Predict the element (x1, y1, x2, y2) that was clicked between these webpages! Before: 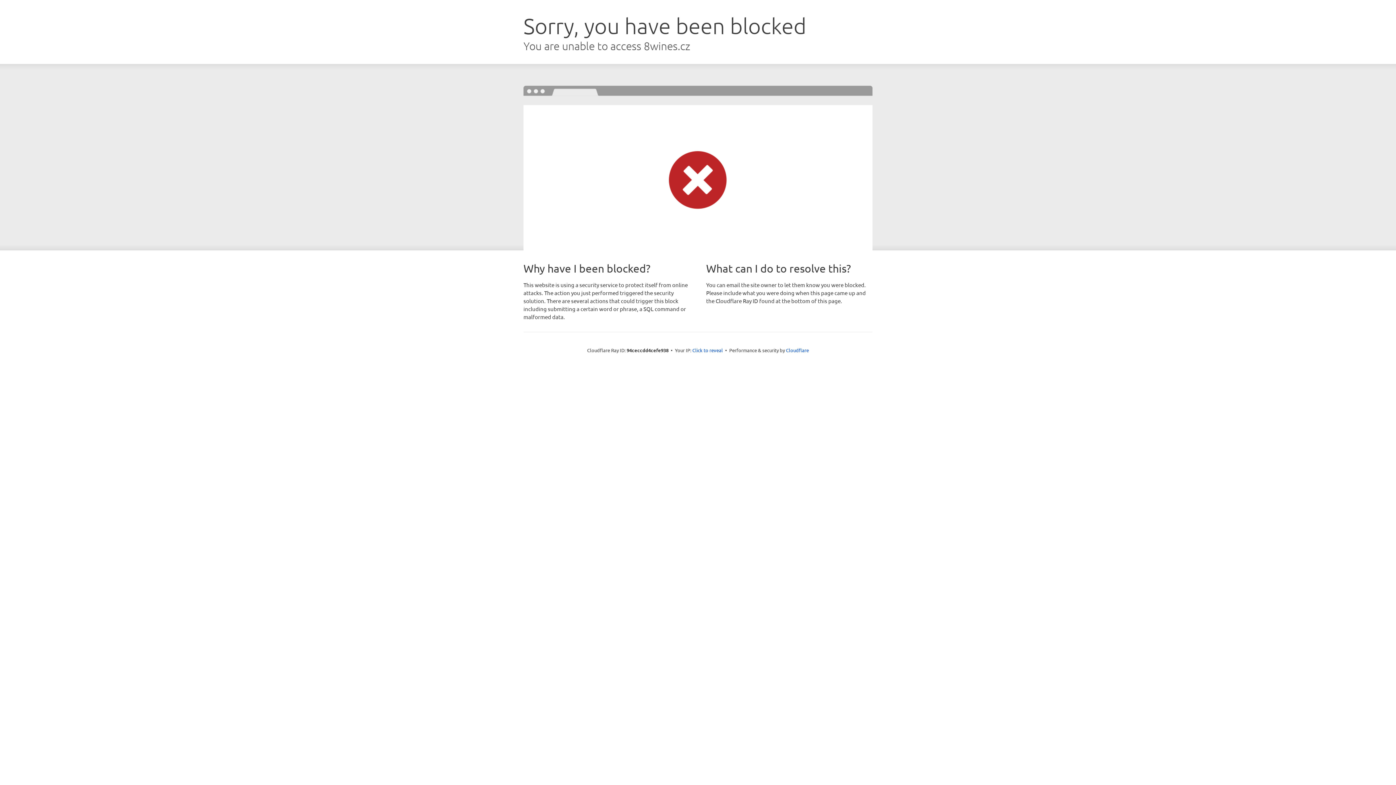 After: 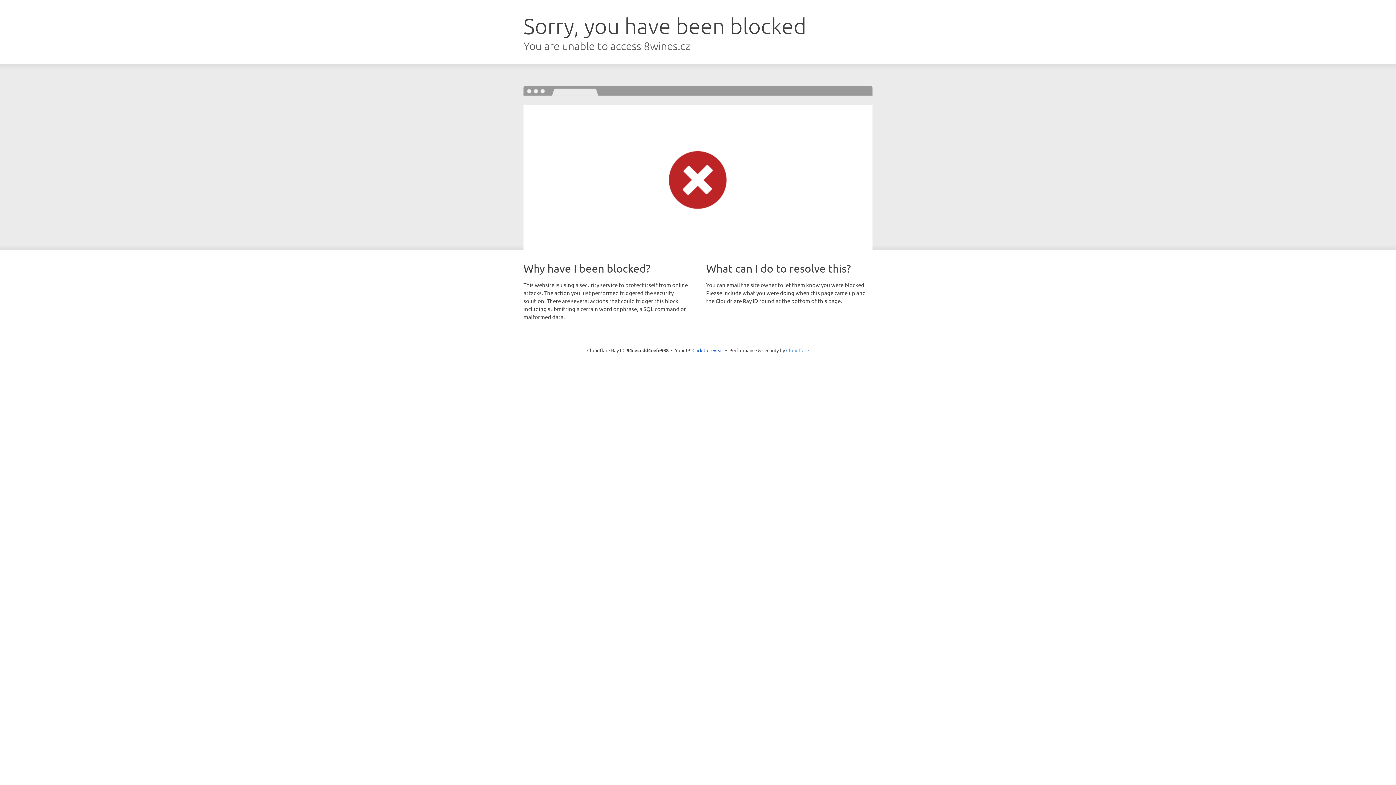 Action: bbox: (786, 347, 809, 353) label: Cloudflare